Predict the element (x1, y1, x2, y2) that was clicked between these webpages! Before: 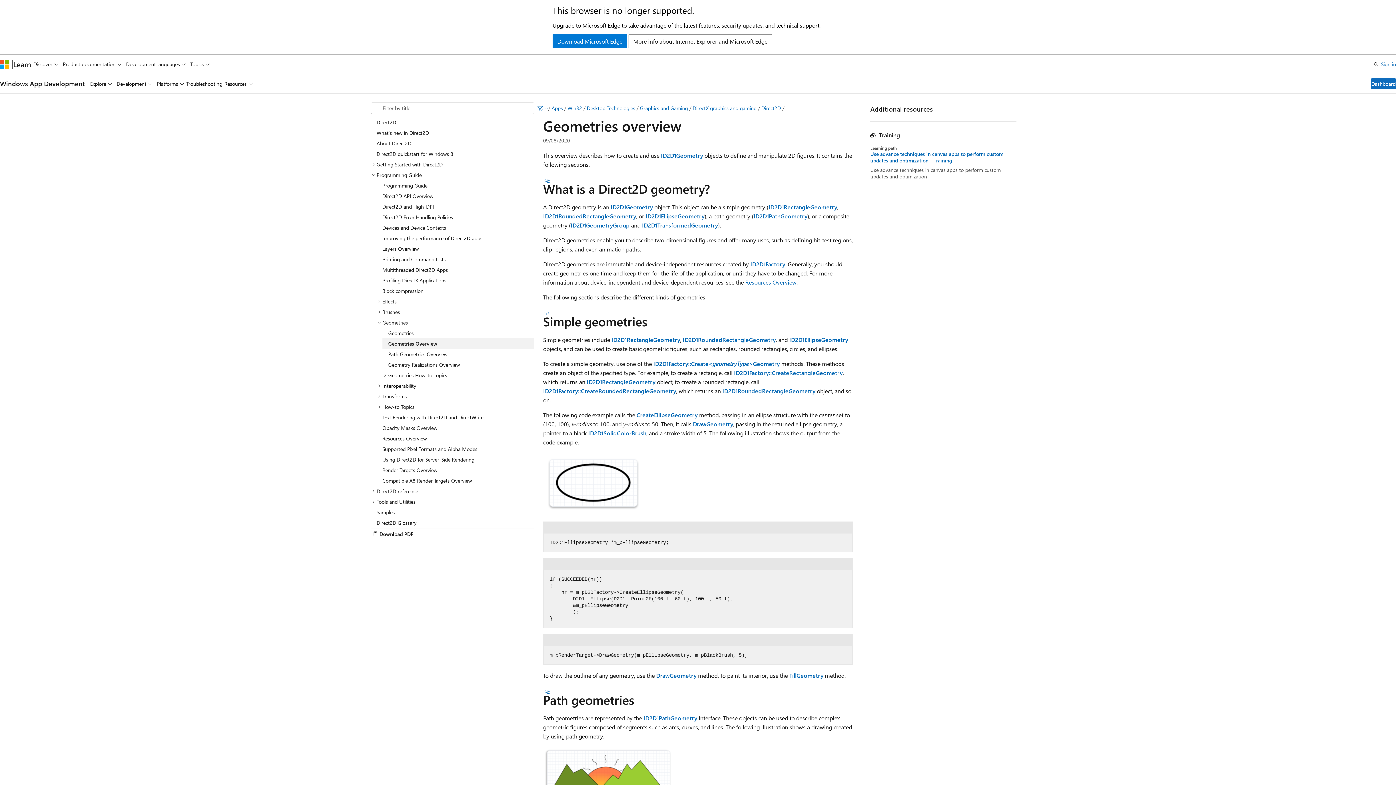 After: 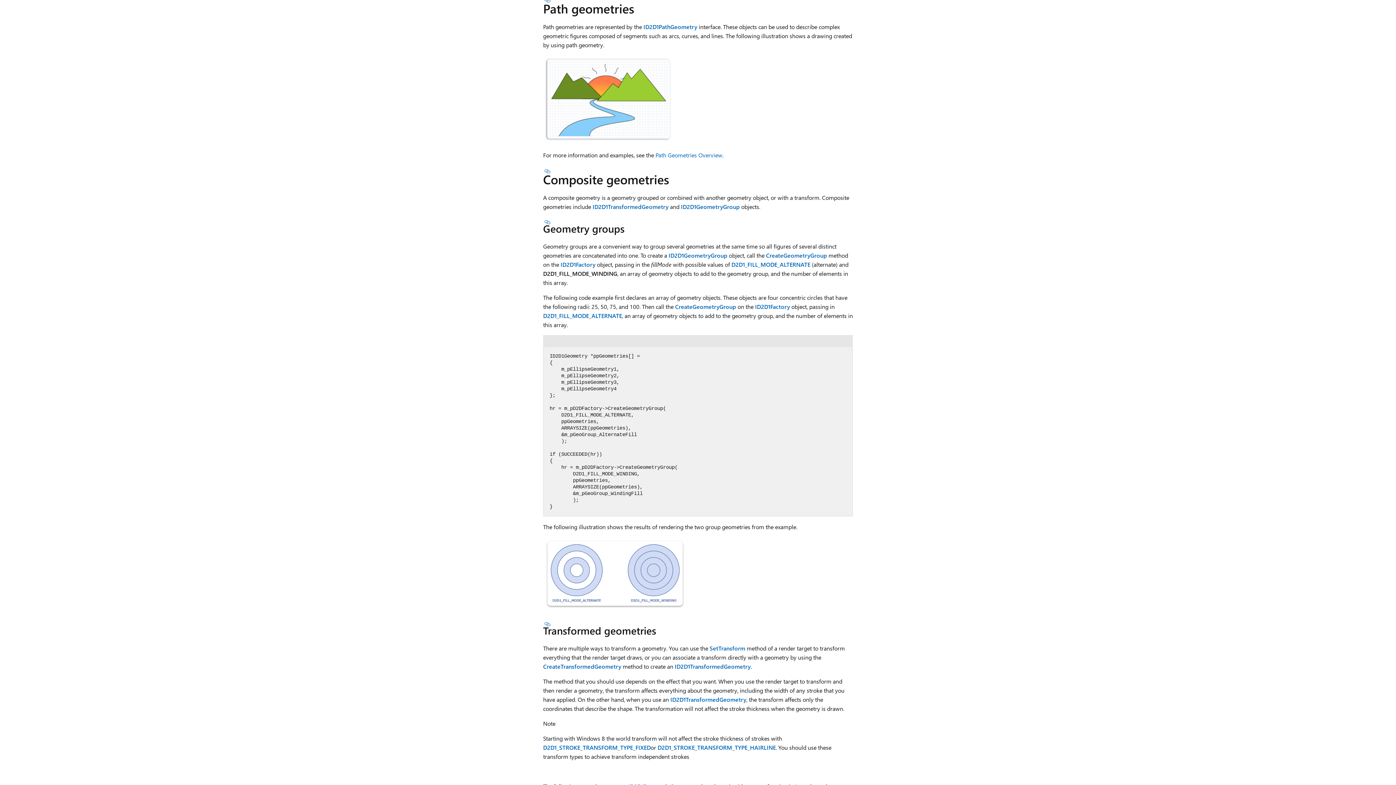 Action: bbox: (543, 688, 552, 694) label: Section titled: Path geometries